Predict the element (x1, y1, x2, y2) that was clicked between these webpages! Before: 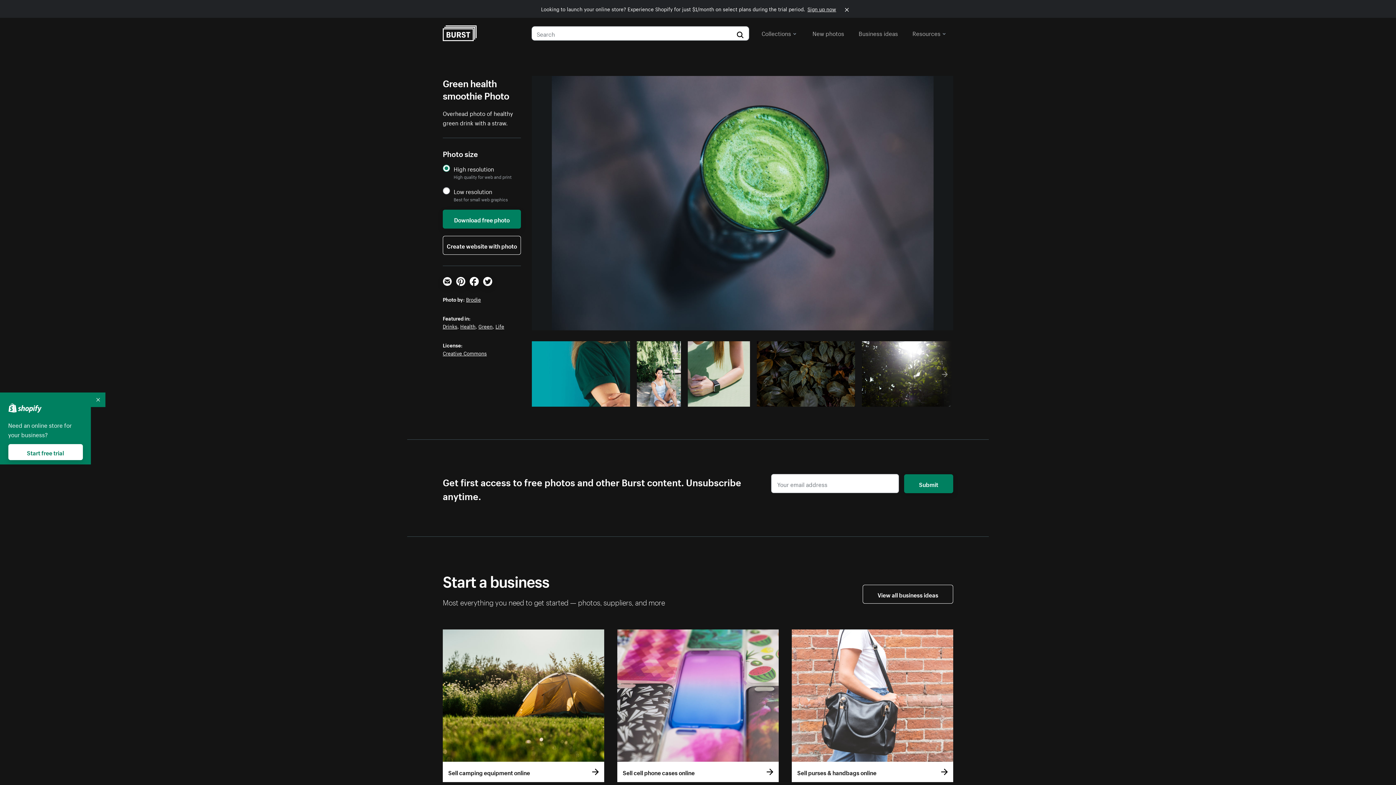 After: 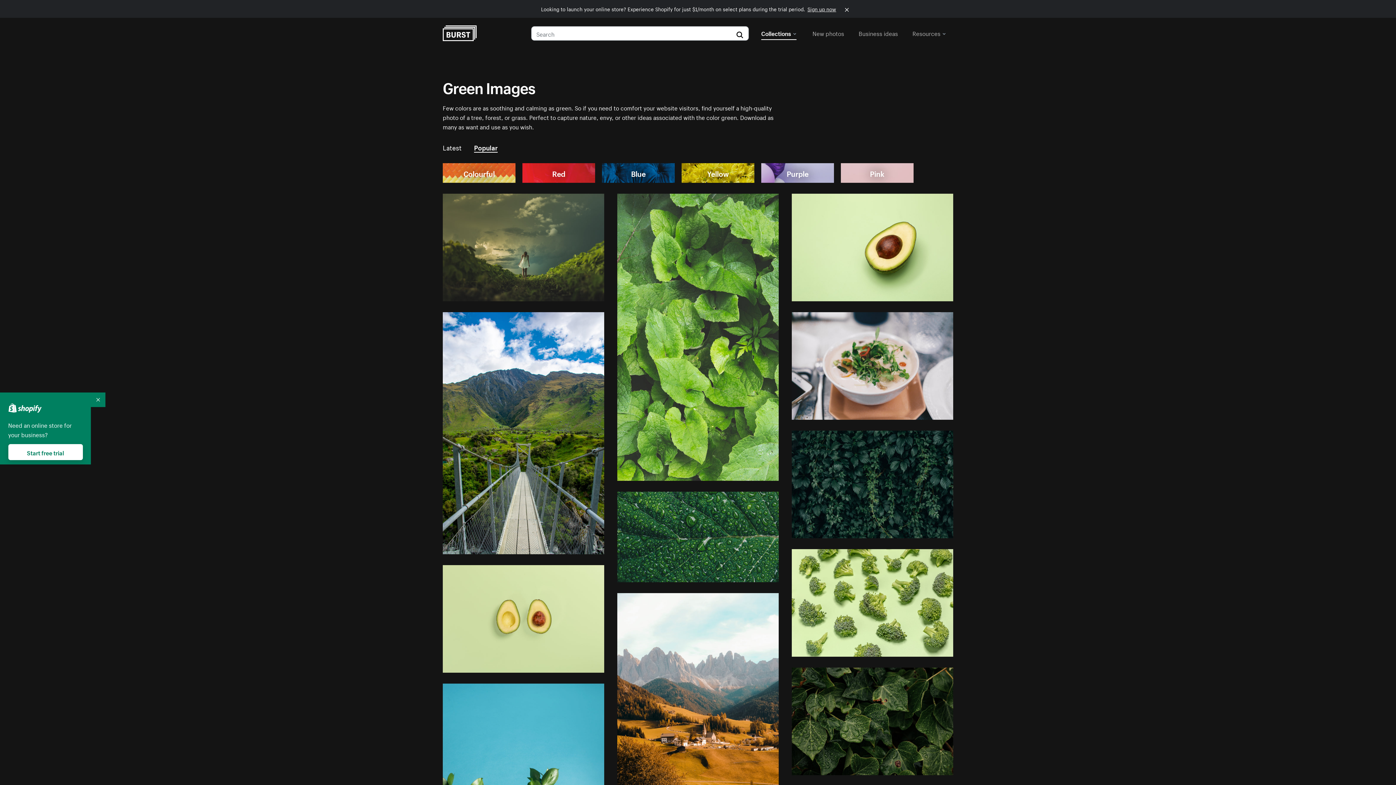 Action: bbox: (478, 322, 492, 330) label: Green